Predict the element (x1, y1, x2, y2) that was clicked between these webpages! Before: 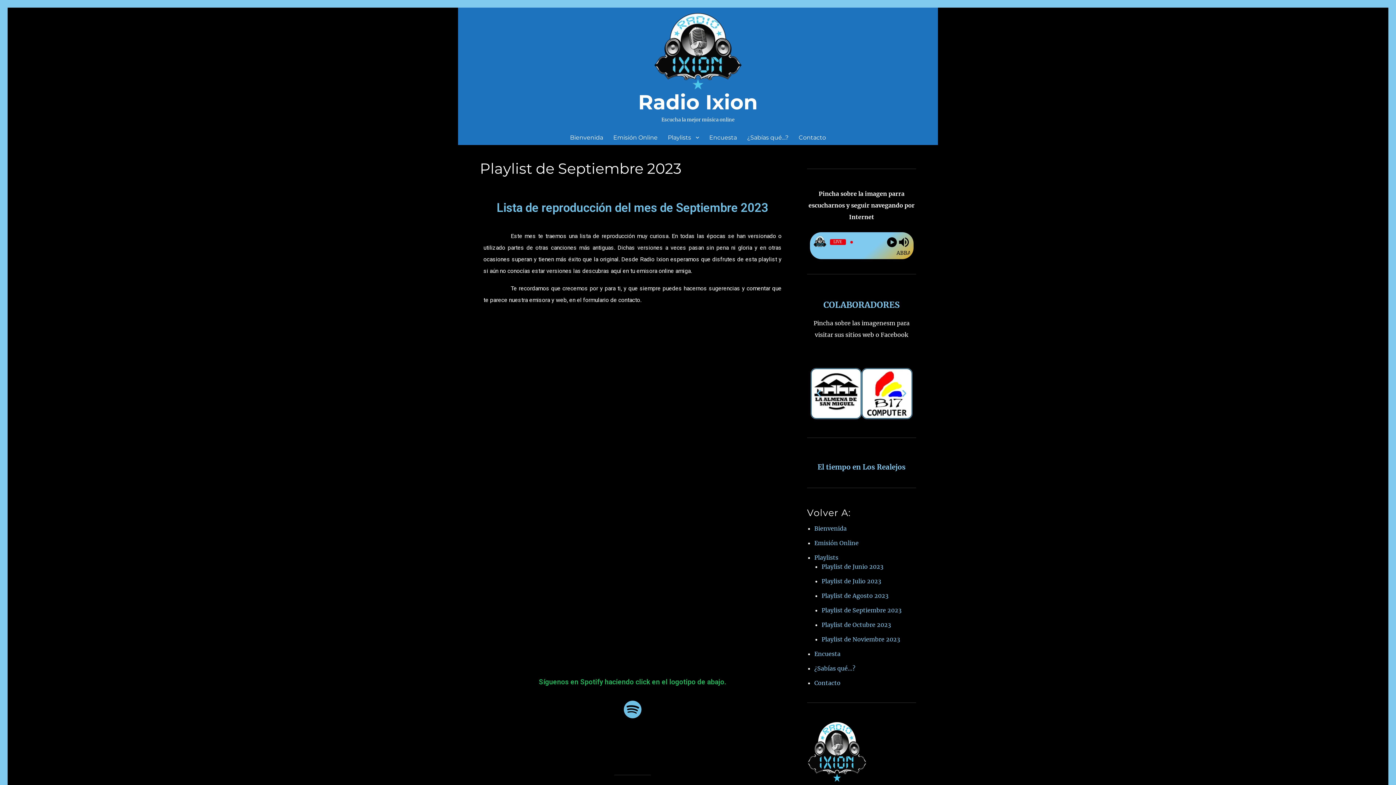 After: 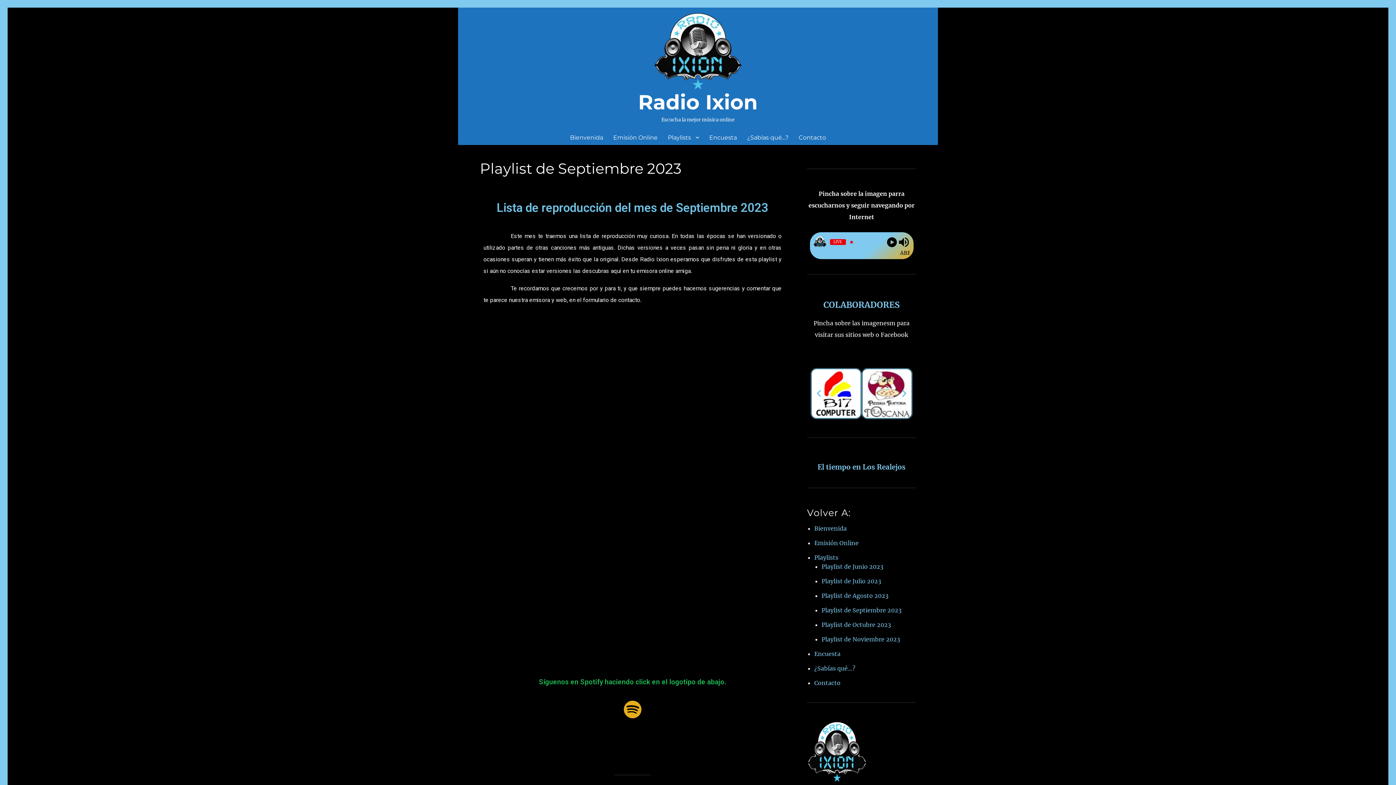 Action: bbox: (623, 700, 641, 718)